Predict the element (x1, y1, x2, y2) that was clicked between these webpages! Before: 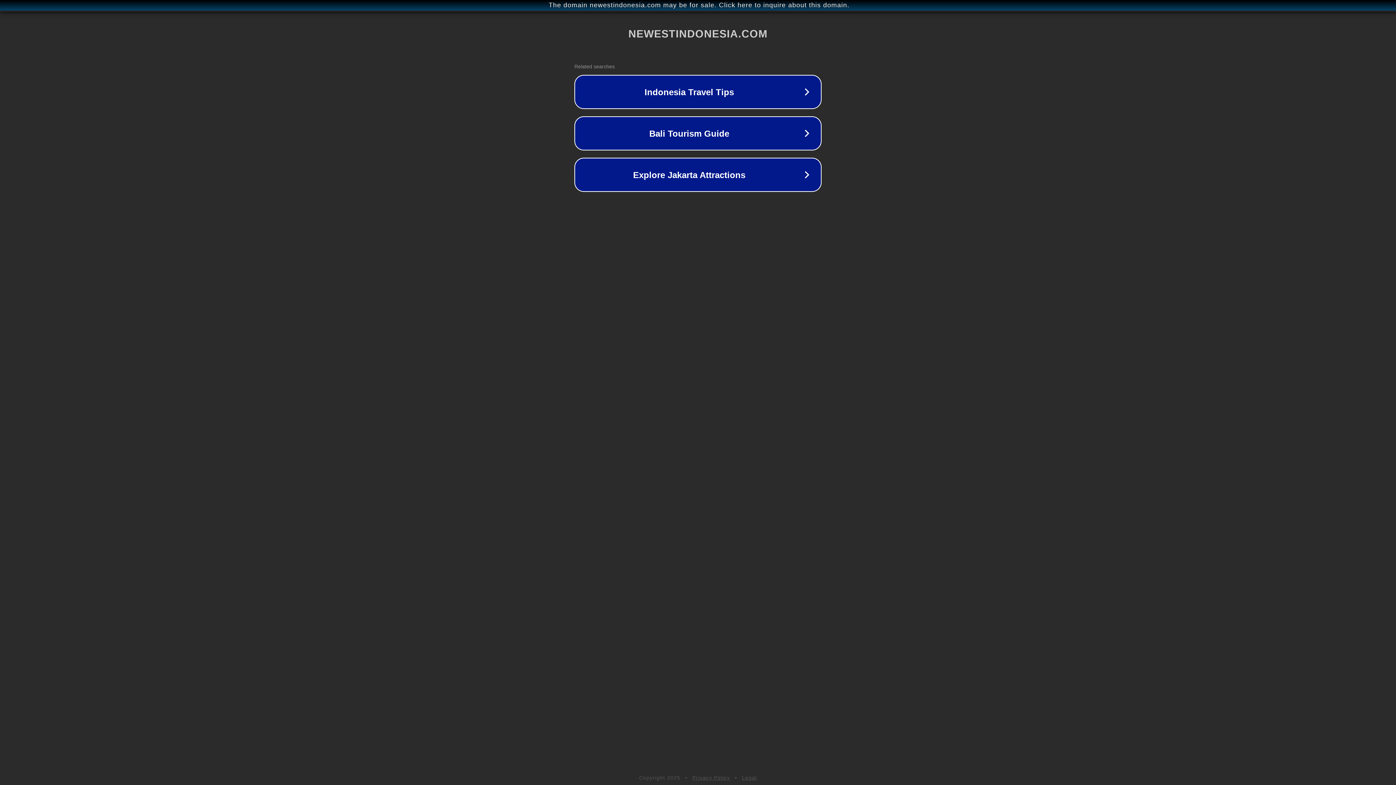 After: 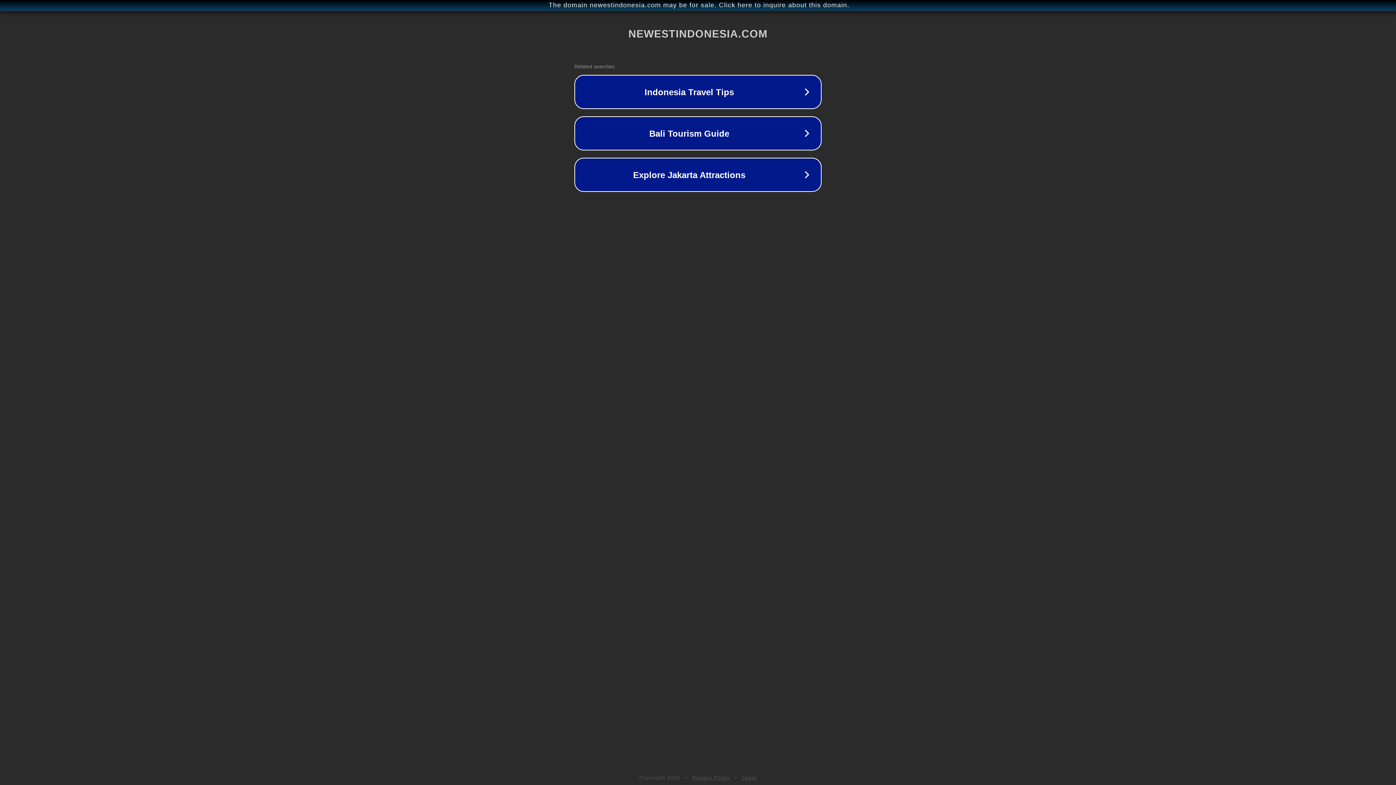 Action: label: Legal bbox: (742, 775, 757, 781)